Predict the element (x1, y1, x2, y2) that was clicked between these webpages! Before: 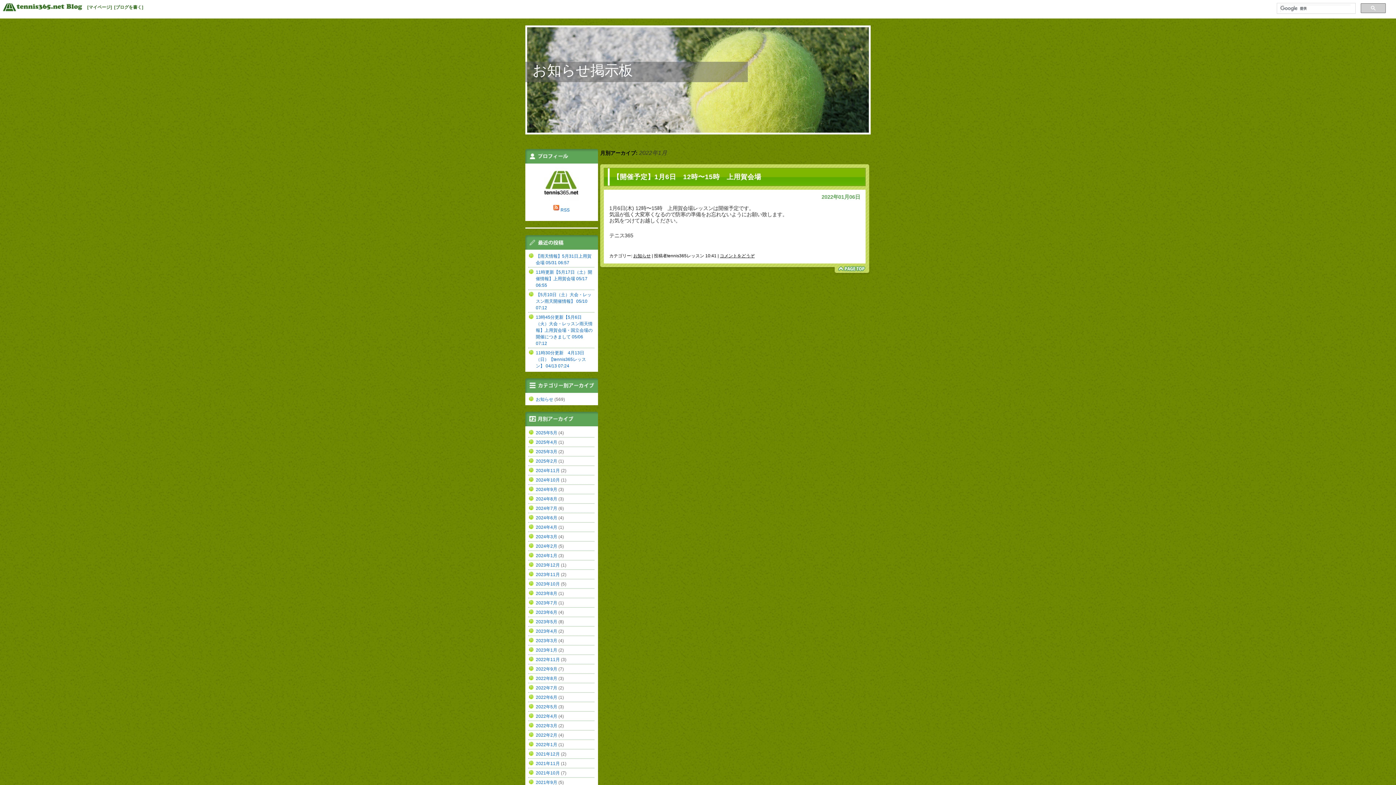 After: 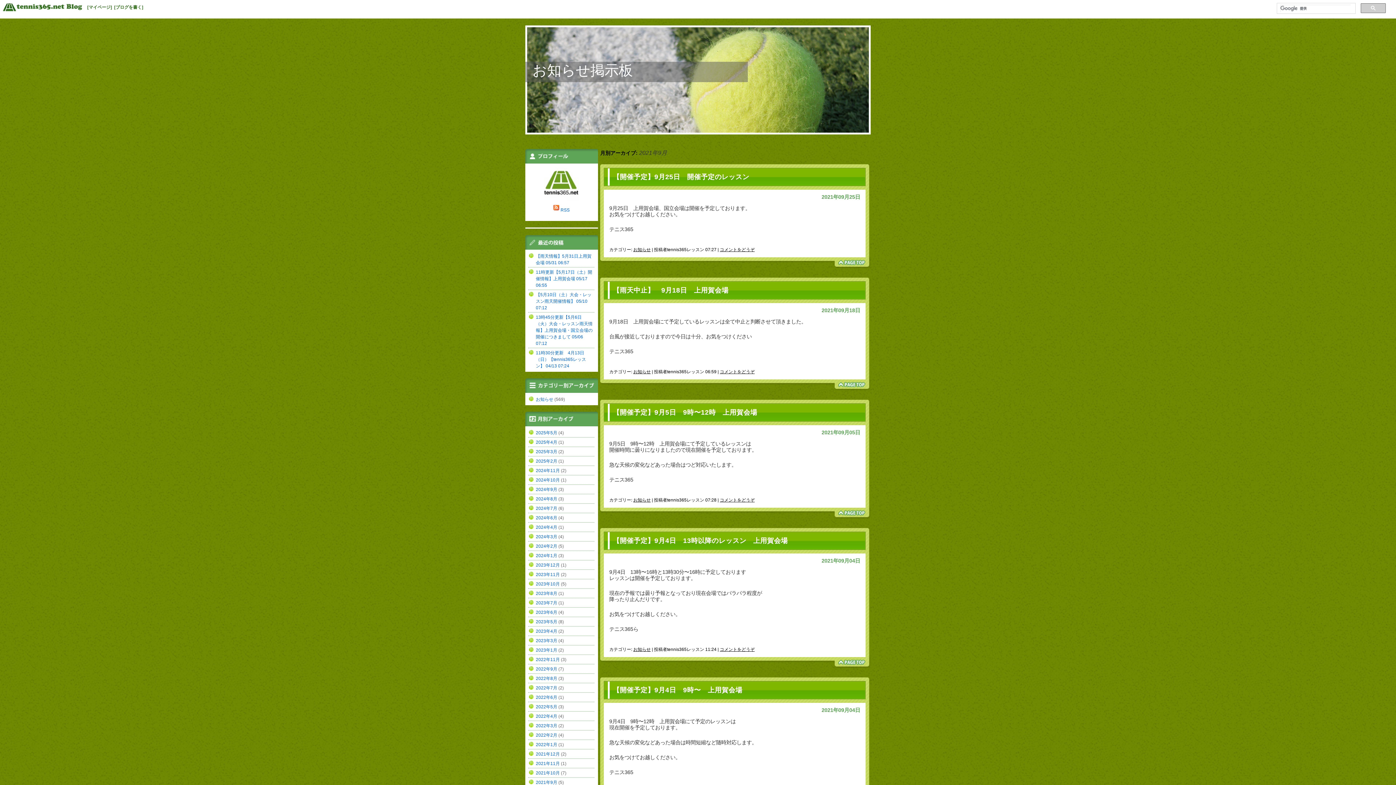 Action: label: 2021年9月 bbox: (536, 780, 557, 785)